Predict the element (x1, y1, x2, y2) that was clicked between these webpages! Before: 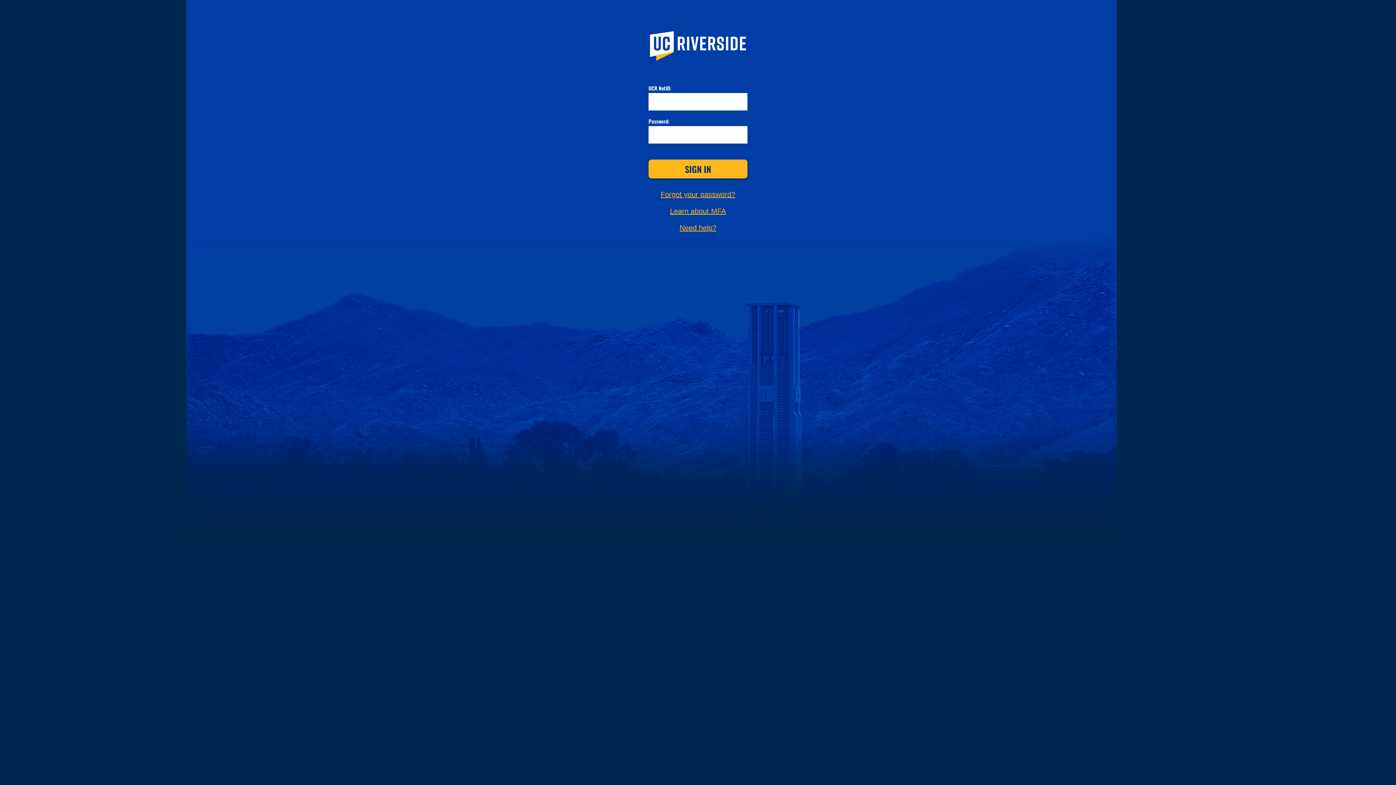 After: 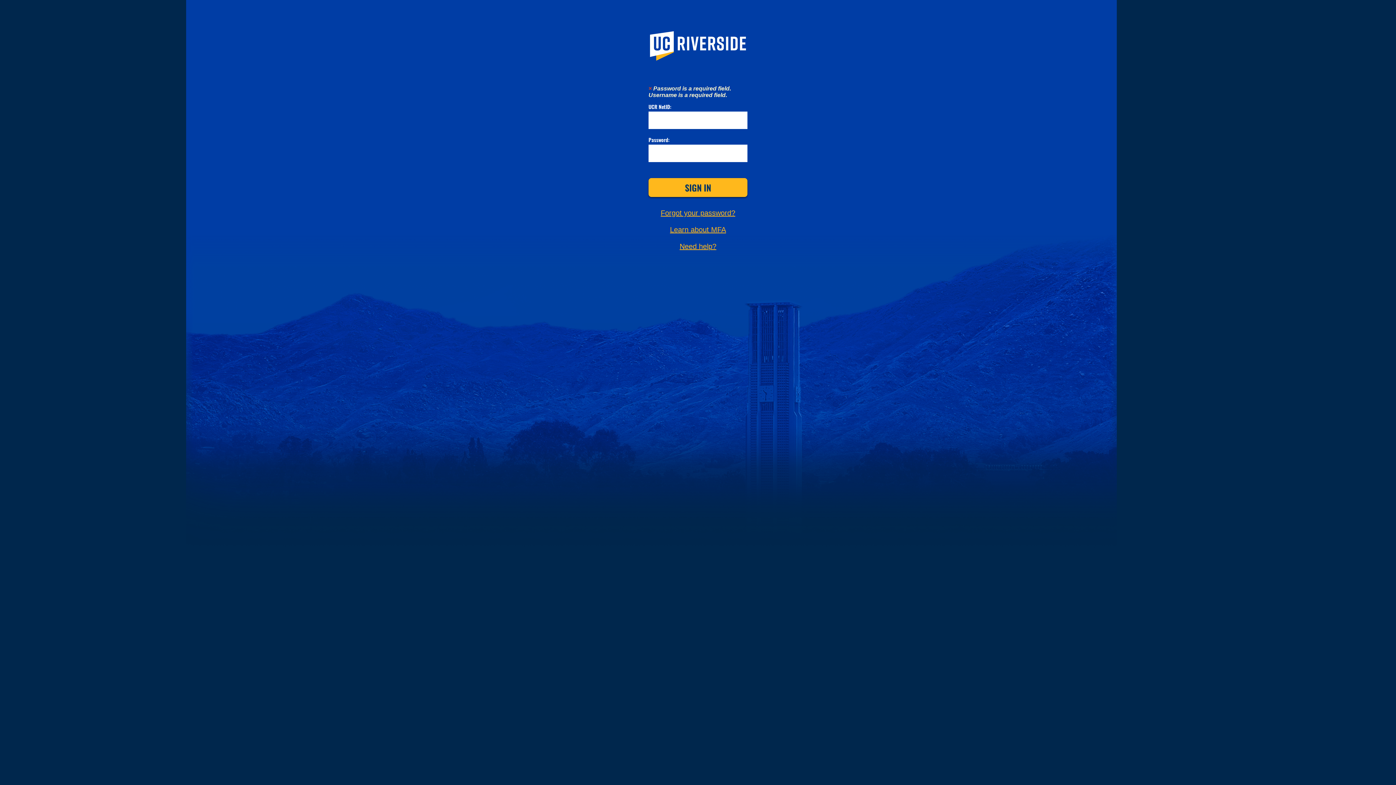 Action: bbox: (648, 159, 747, 178) label: SIGN IN